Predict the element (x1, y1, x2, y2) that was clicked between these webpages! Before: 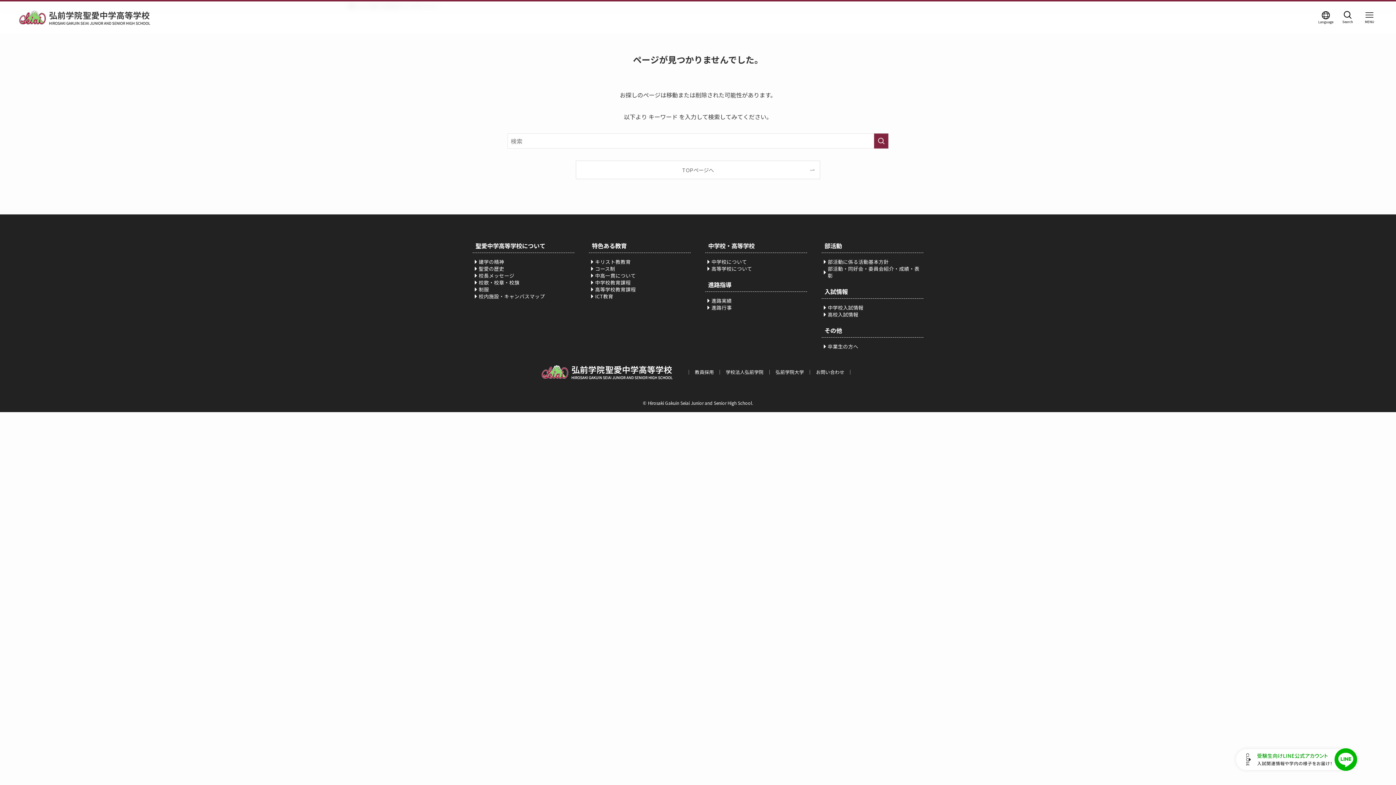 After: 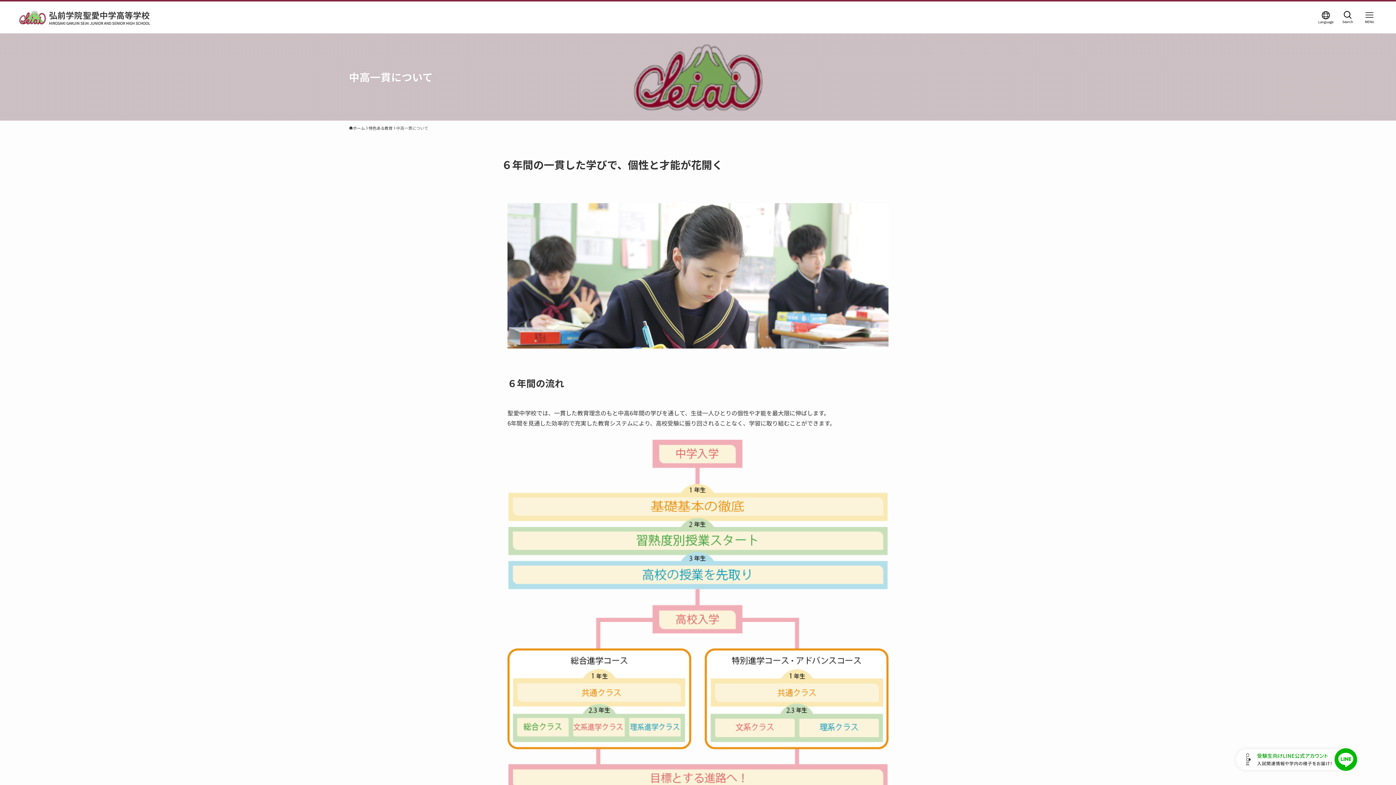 Action: bbox: (589, 272, 690, 279) label: 中高一貫について